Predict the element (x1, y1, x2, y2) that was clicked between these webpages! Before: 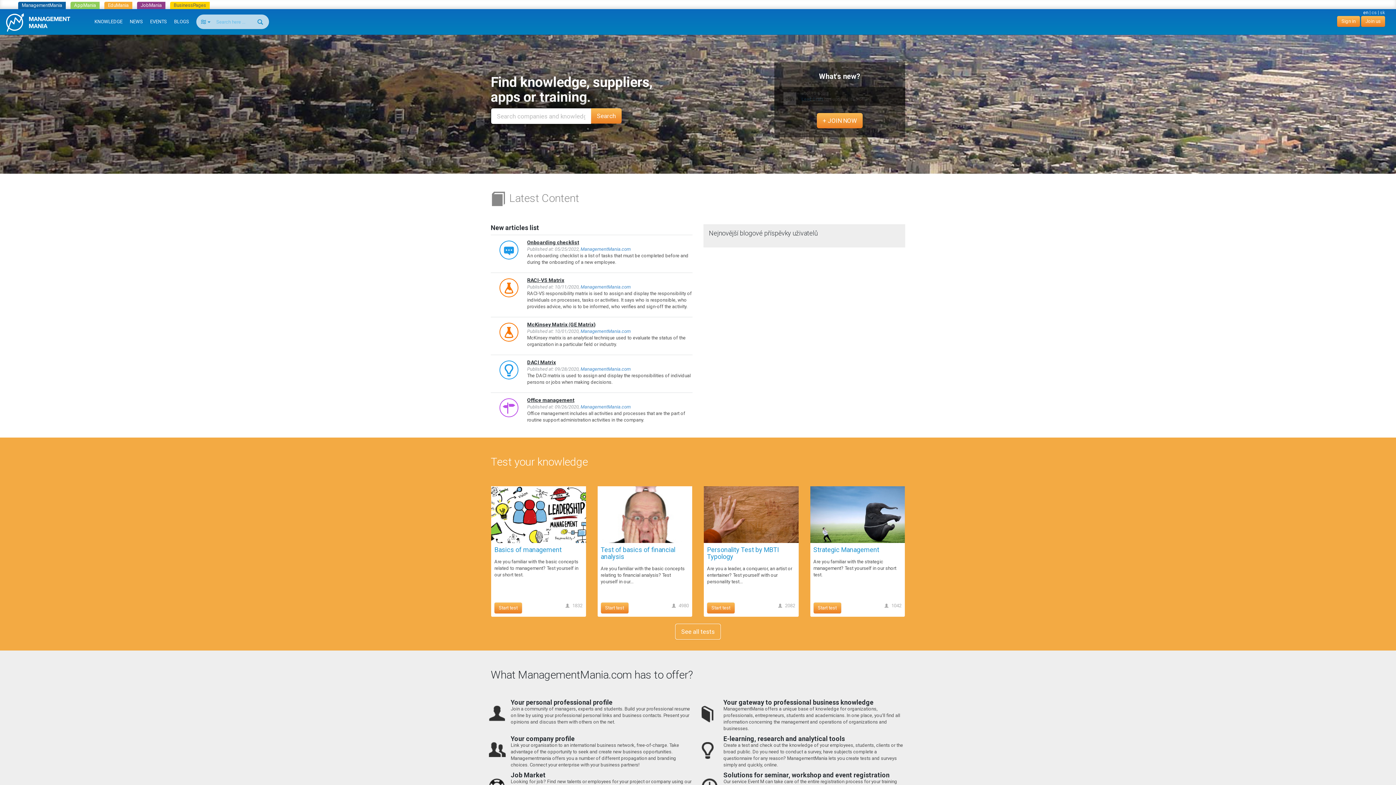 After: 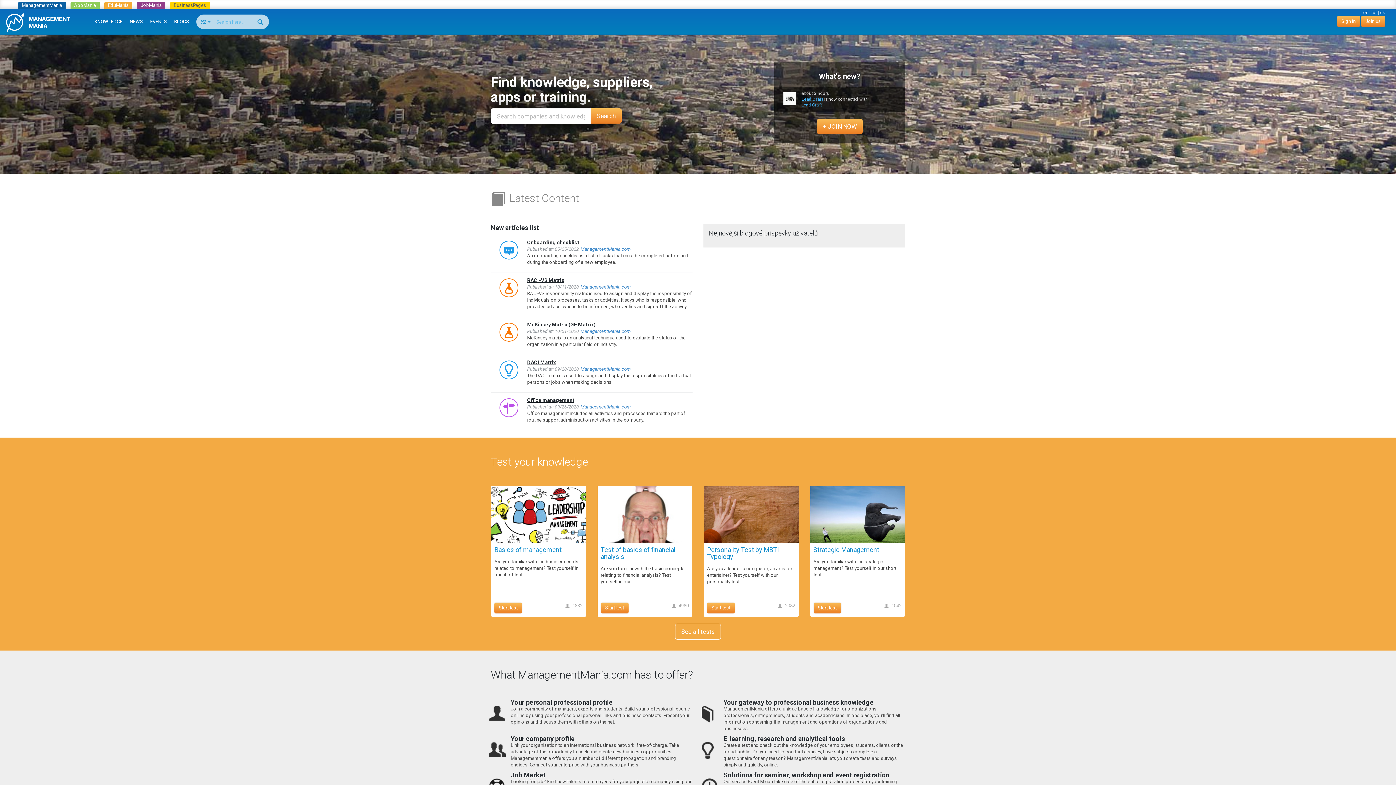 Action: label: ManagementMania.com bbox: (580, 246, 630, 252)